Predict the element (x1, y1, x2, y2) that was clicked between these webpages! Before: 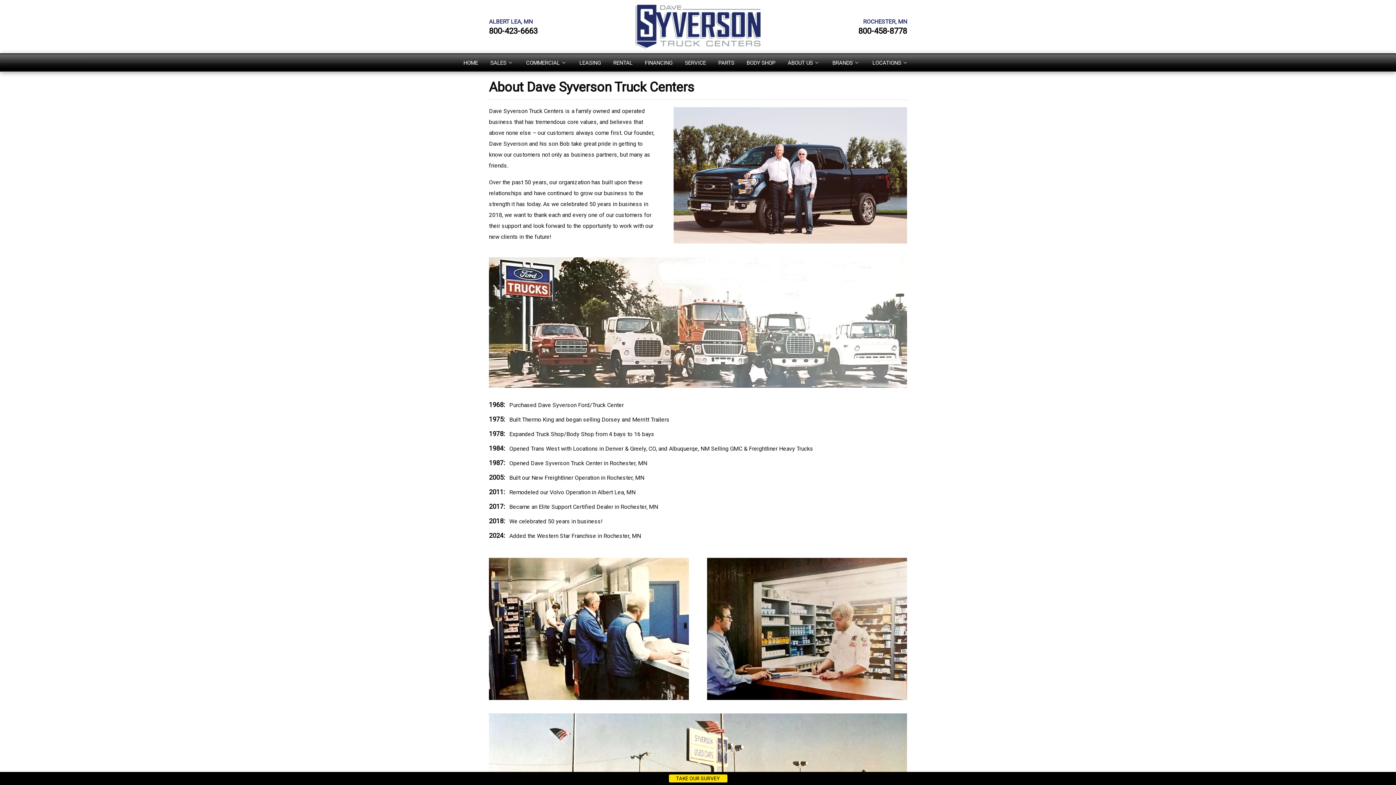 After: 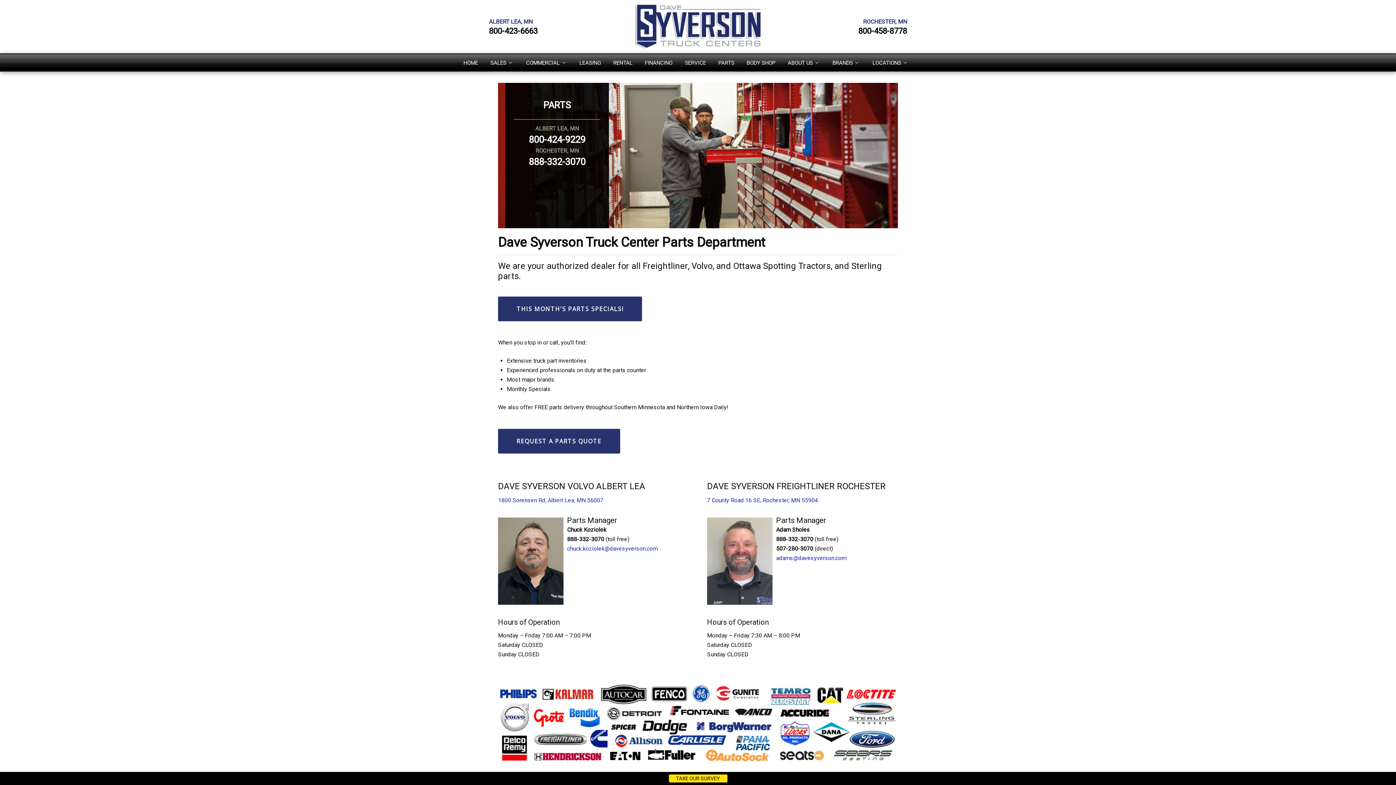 Action: bbox: (713, 54, 740, 71) label: PARTS